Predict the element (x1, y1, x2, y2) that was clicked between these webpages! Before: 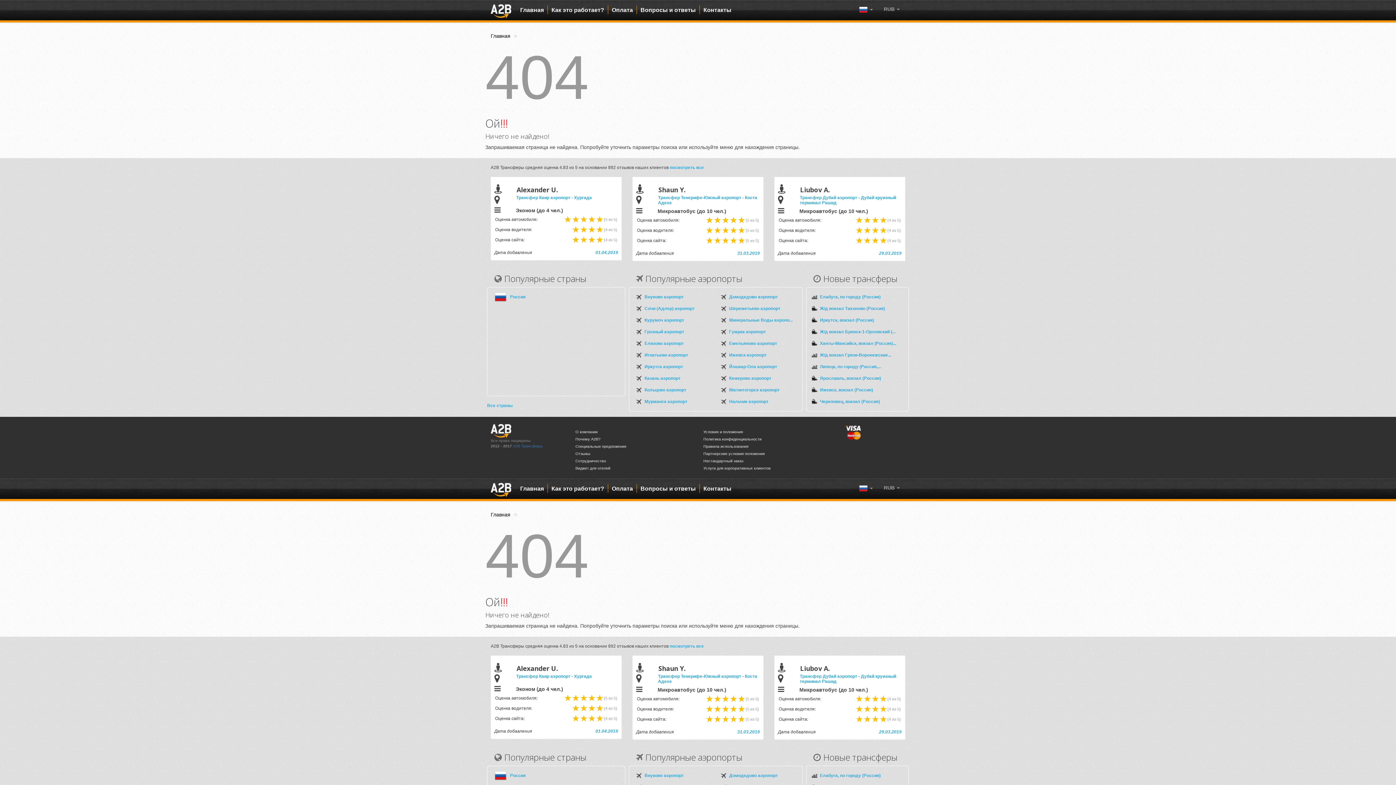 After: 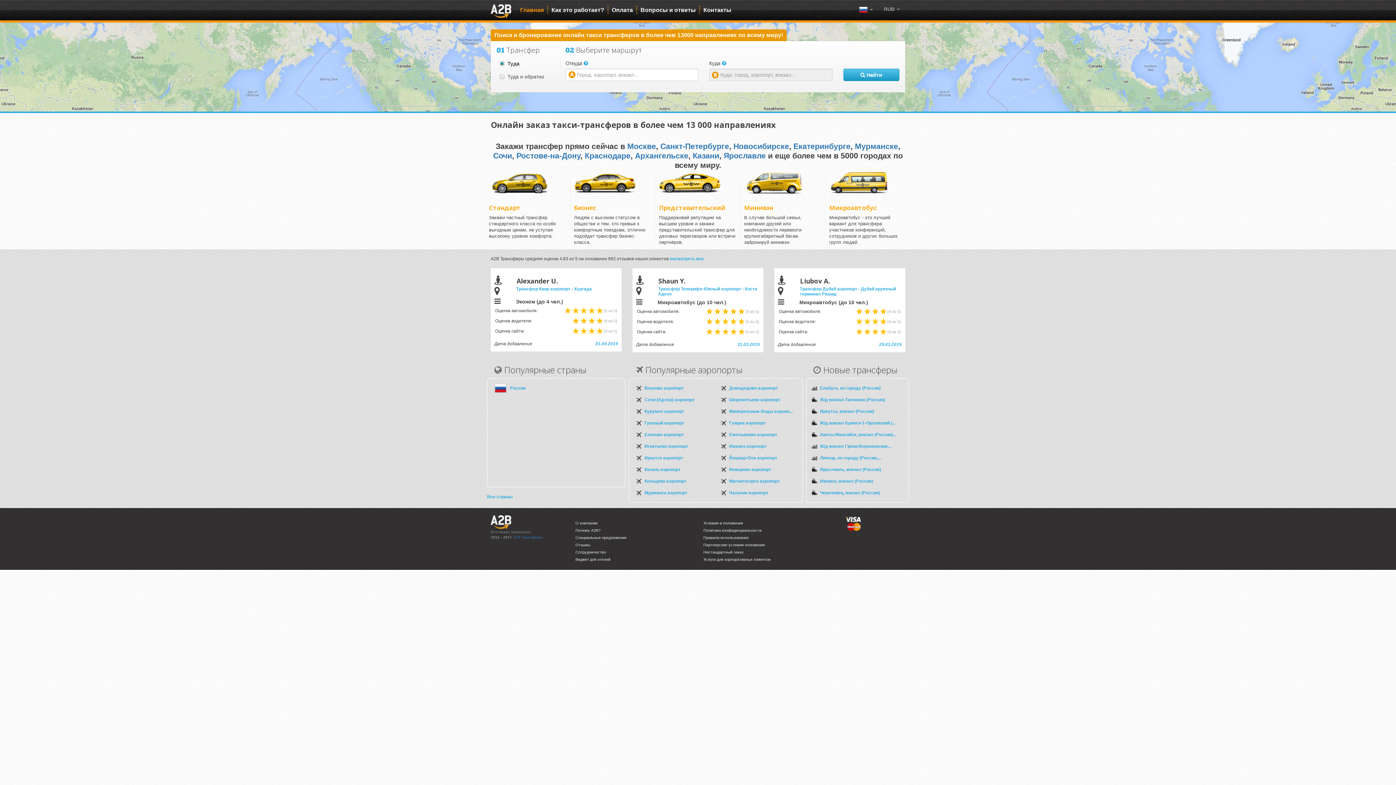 Action: label: A2B Трансферы bbox: (513, 444, 542, 448)